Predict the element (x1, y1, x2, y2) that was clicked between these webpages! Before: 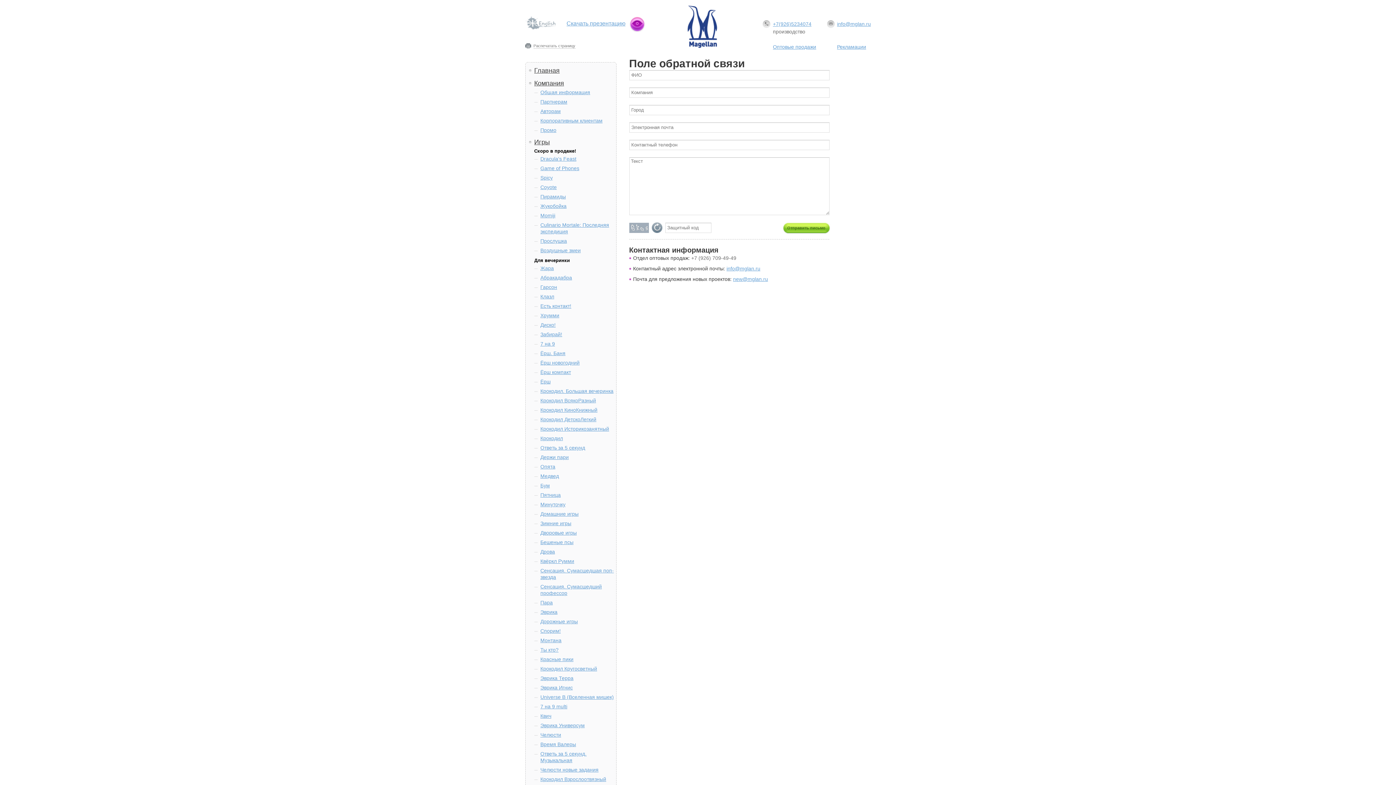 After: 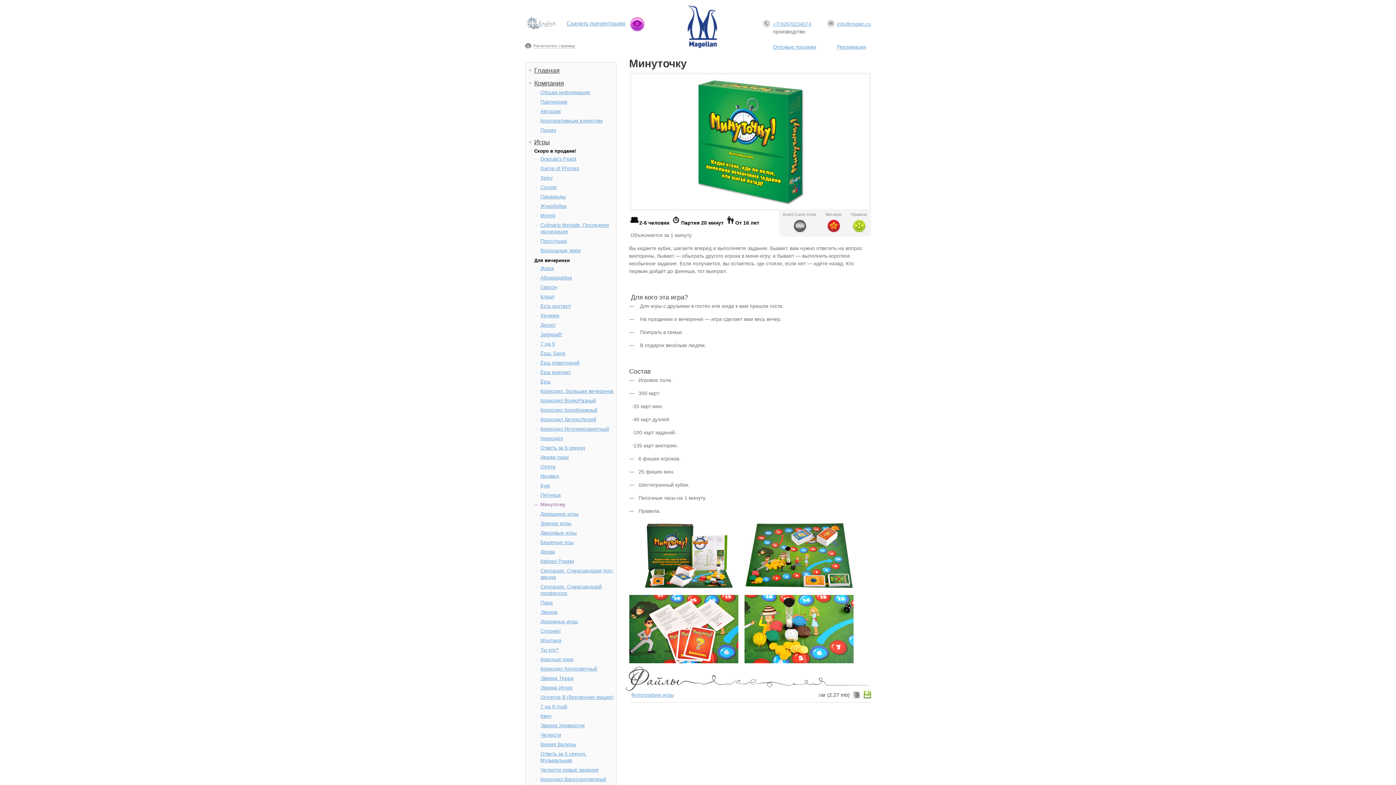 Action: bbox: (534, 501, 616, 508) label: Минуточку